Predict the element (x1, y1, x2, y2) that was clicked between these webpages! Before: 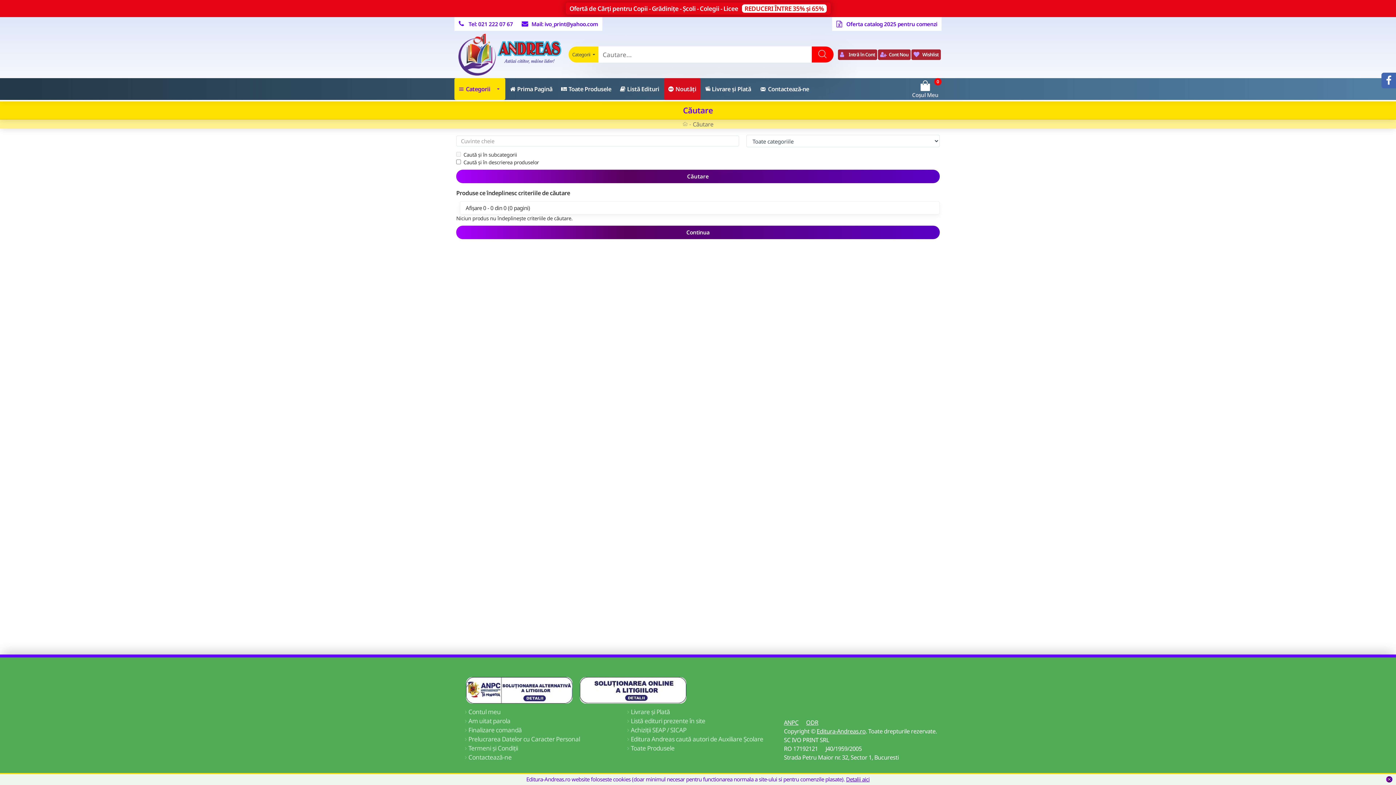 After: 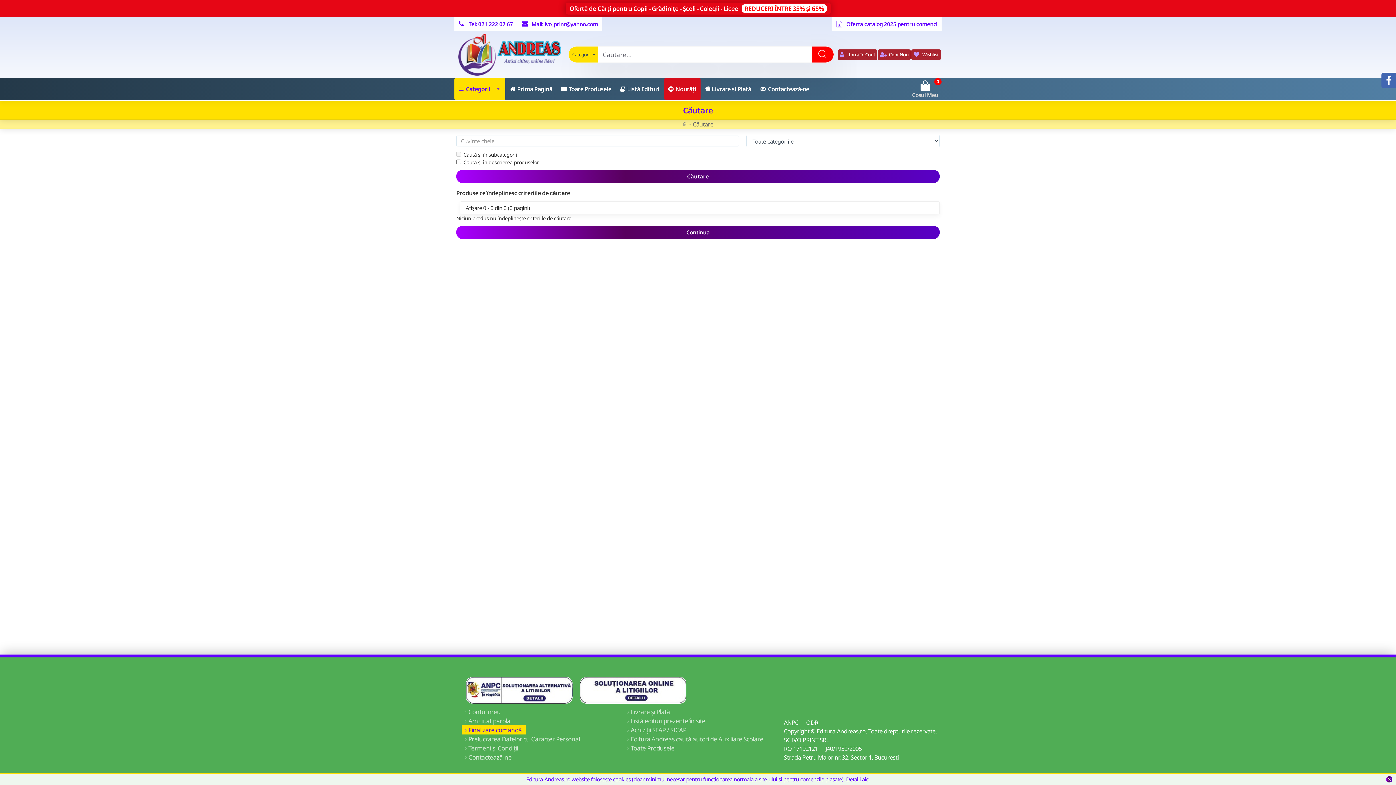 Action: bbox: (461, 725, 525, 734) label: Finalizare comandă